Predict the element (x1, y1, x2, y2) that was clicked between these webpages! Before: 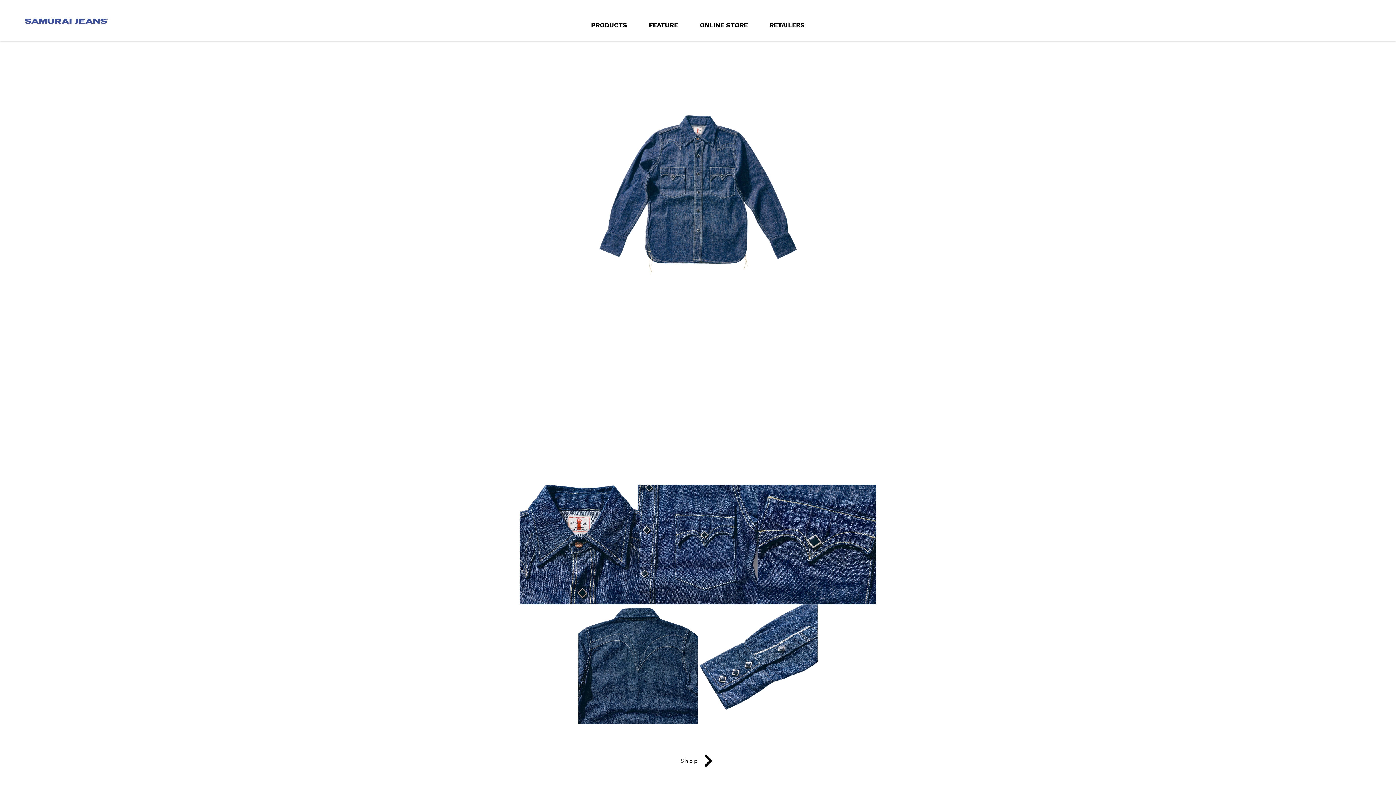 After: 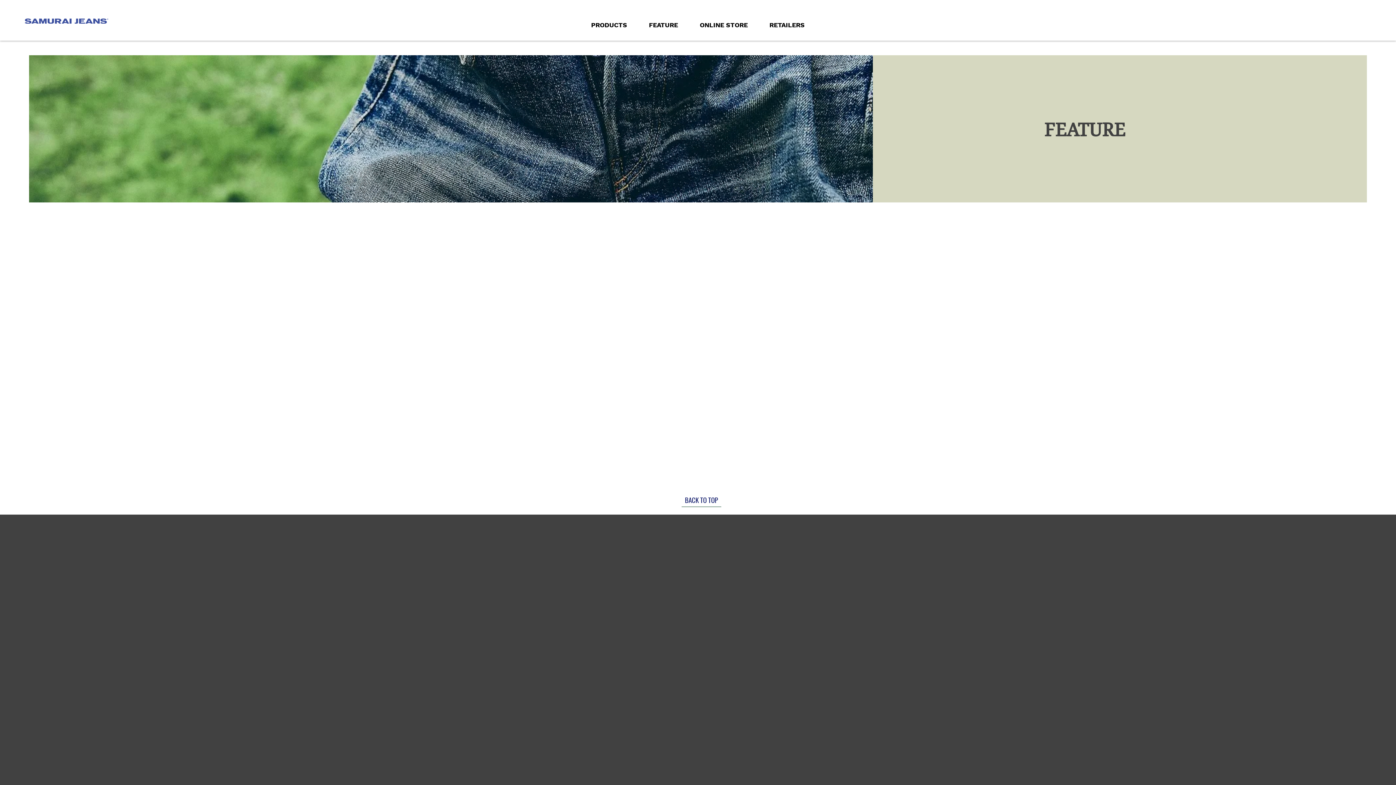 Action: label: FEATURE bbox: (638, 7, 689, 36)